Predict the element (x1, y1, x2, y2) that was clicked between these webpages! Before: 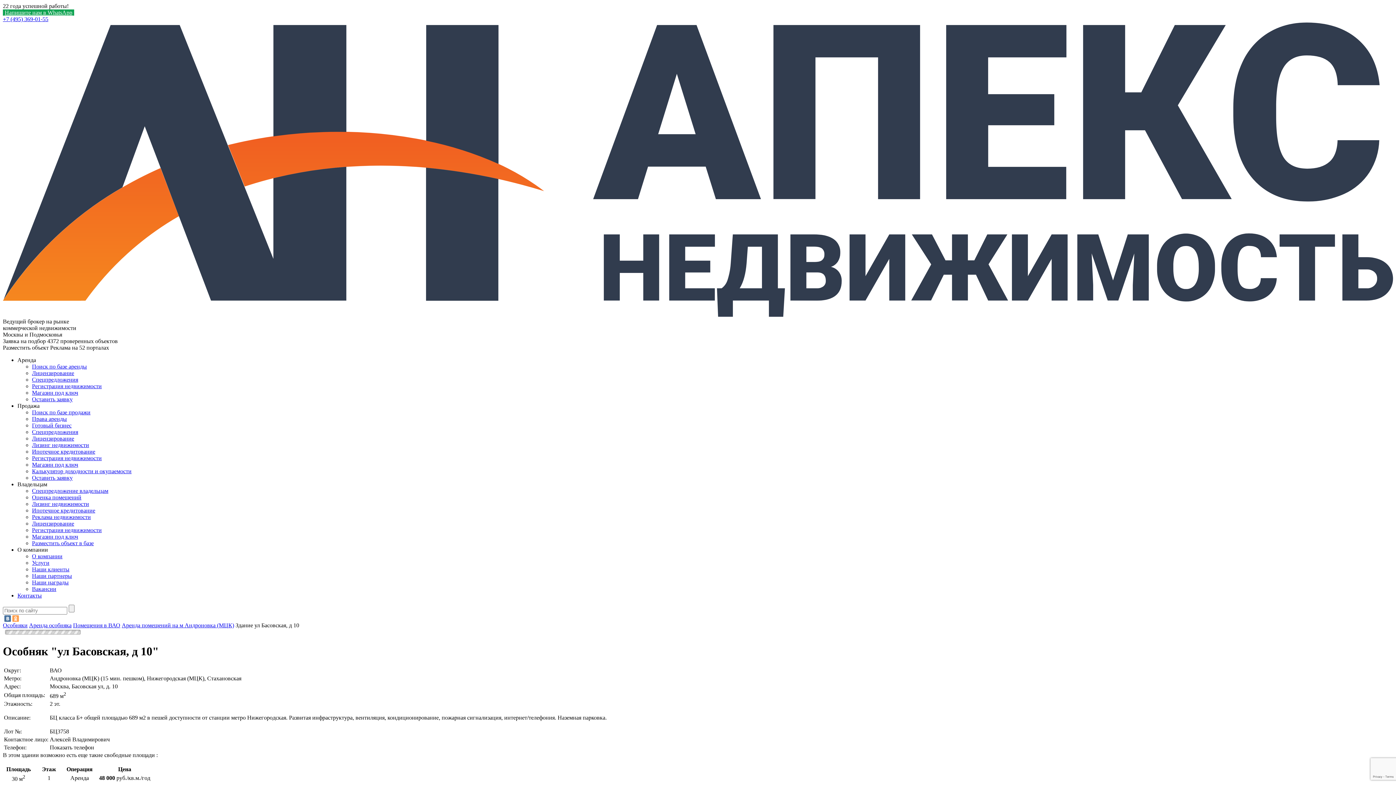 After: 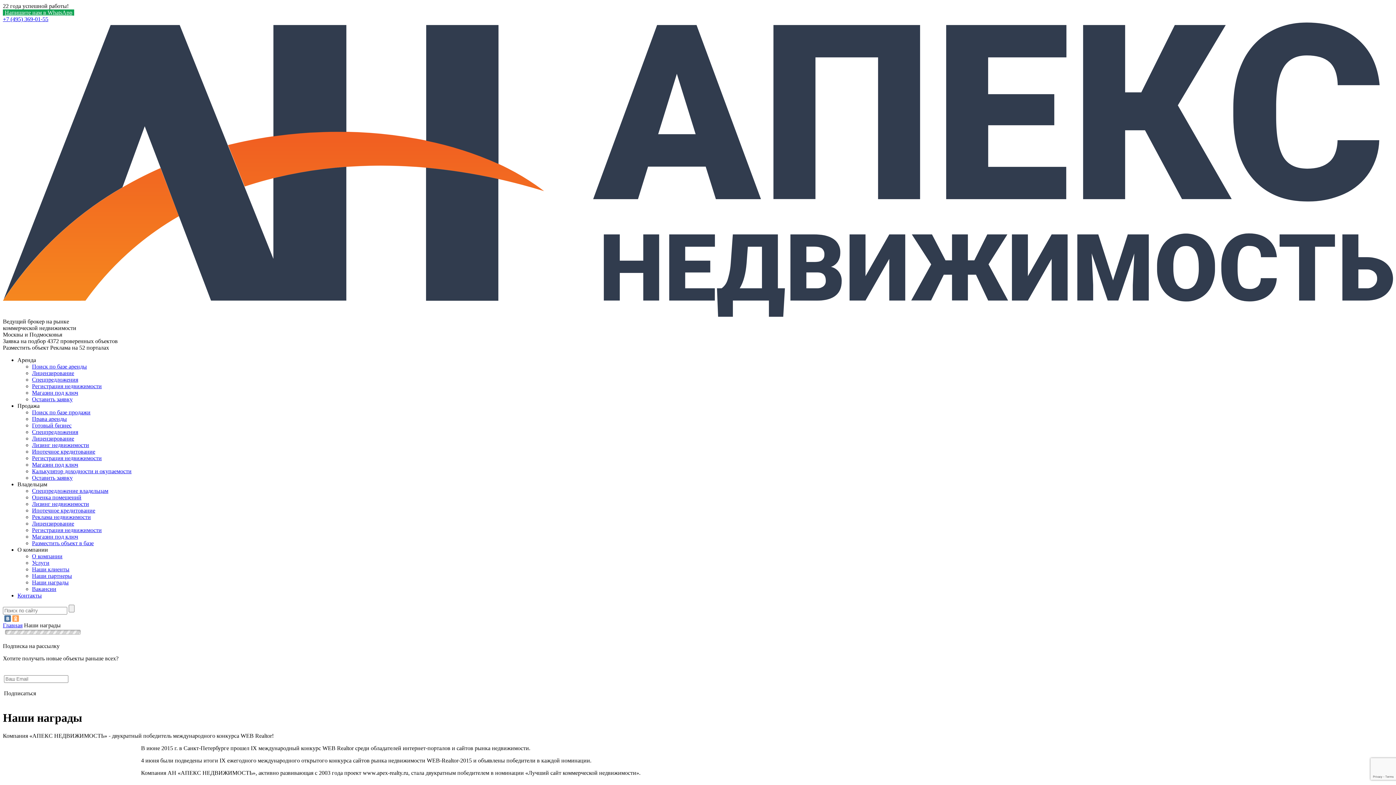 Action: bbox: (32, 579, 68, 585) label: Наши награды